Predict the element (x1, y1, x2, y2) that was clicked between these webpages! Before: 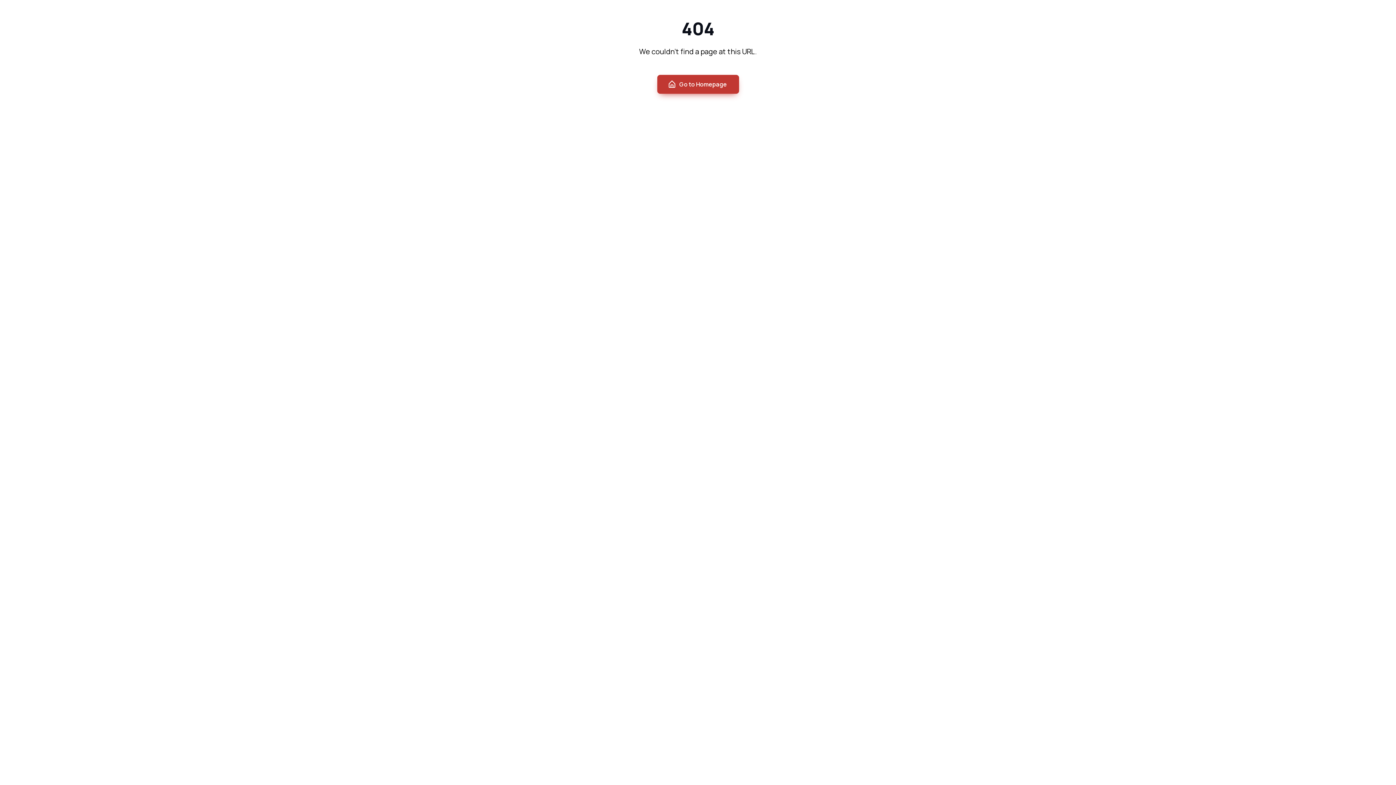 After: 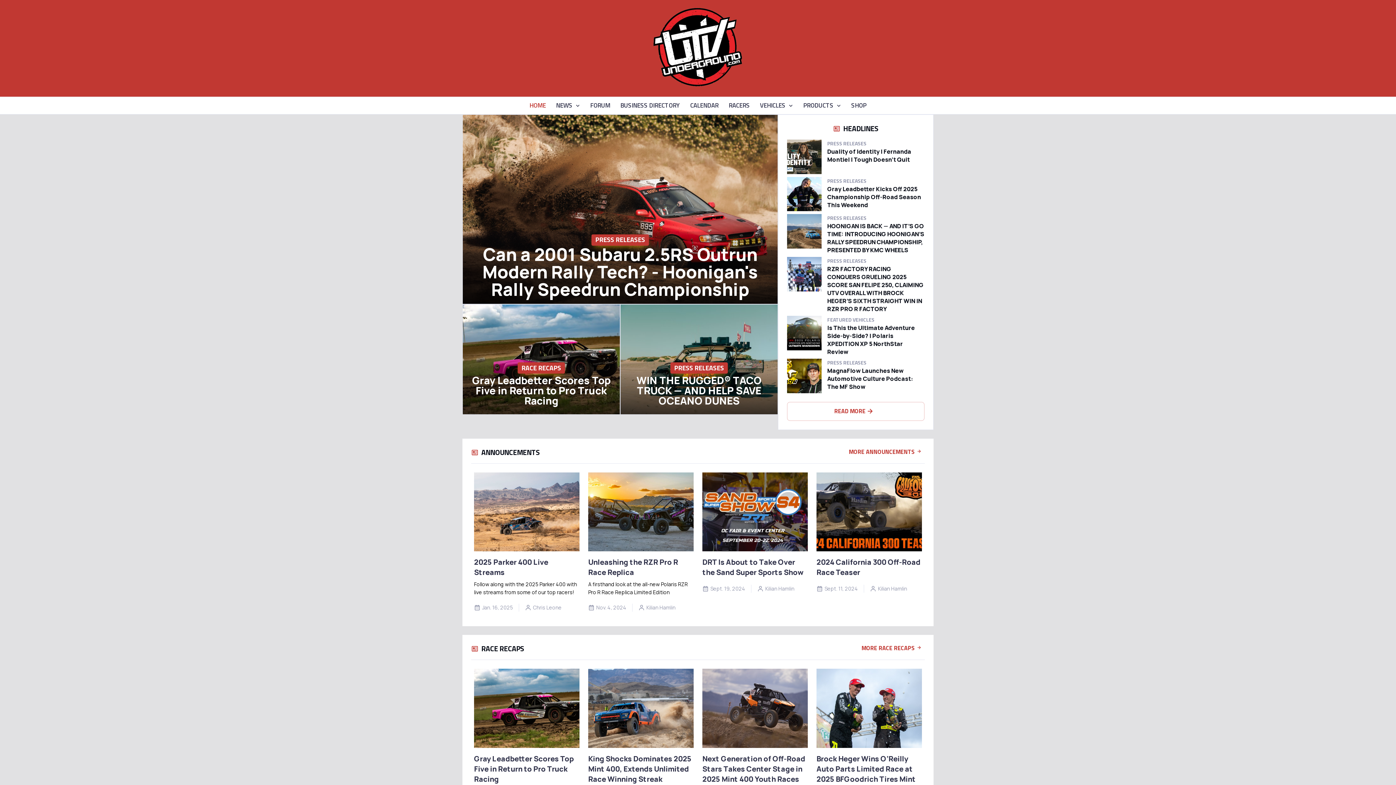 Action: label: Go to Homepage bbox: (657, 74, 739, 93)